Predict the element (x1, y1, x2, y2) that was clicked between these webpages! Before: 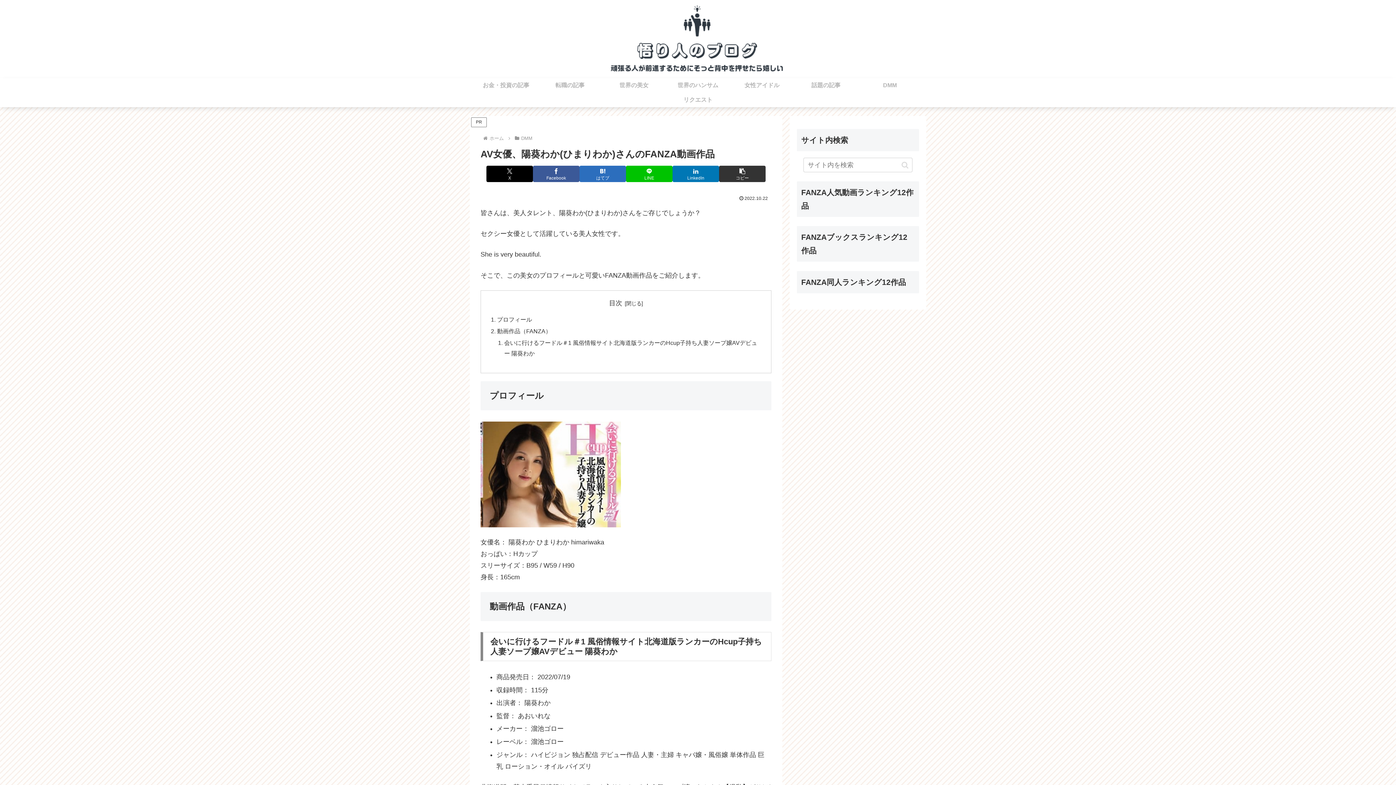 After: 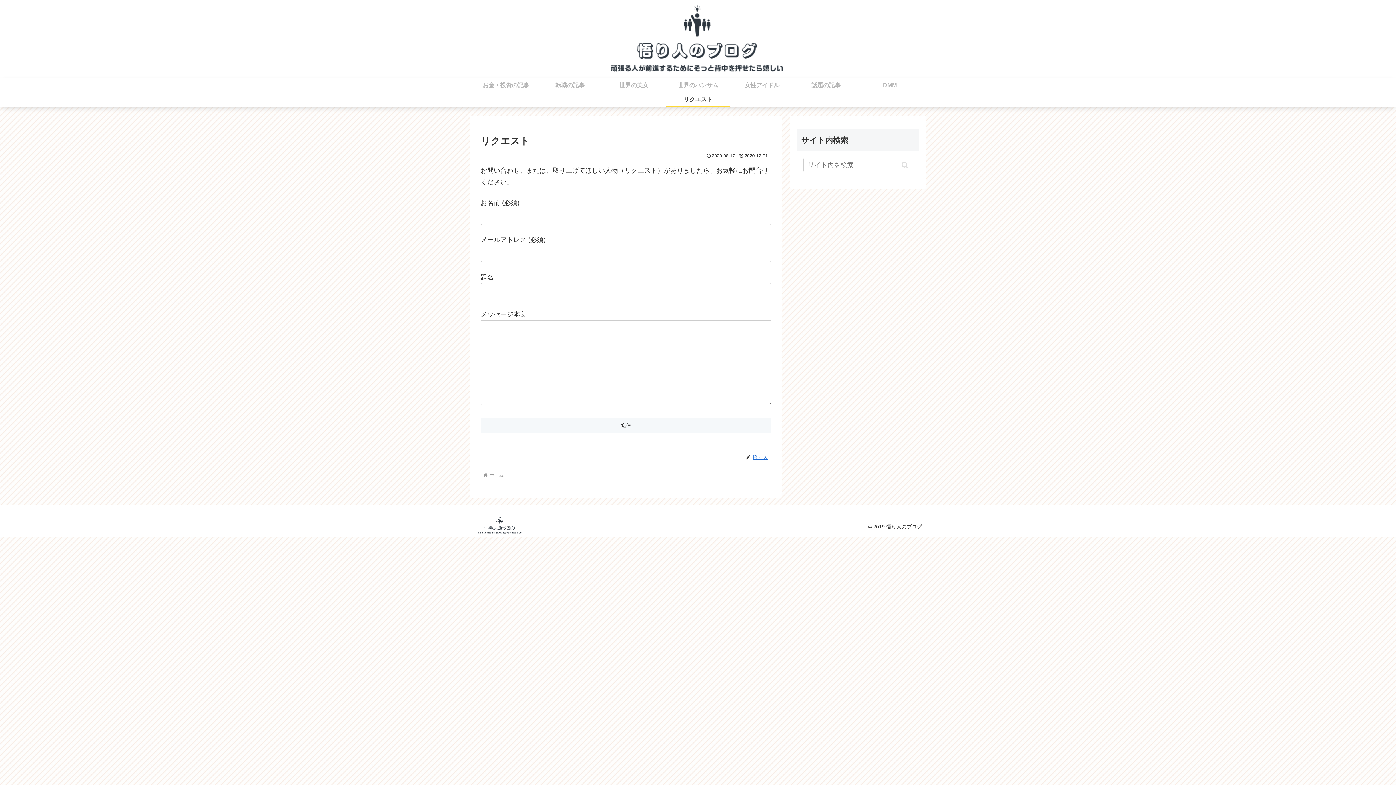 Action: bbox: (666, 92, 730, 107) label: リクエスト